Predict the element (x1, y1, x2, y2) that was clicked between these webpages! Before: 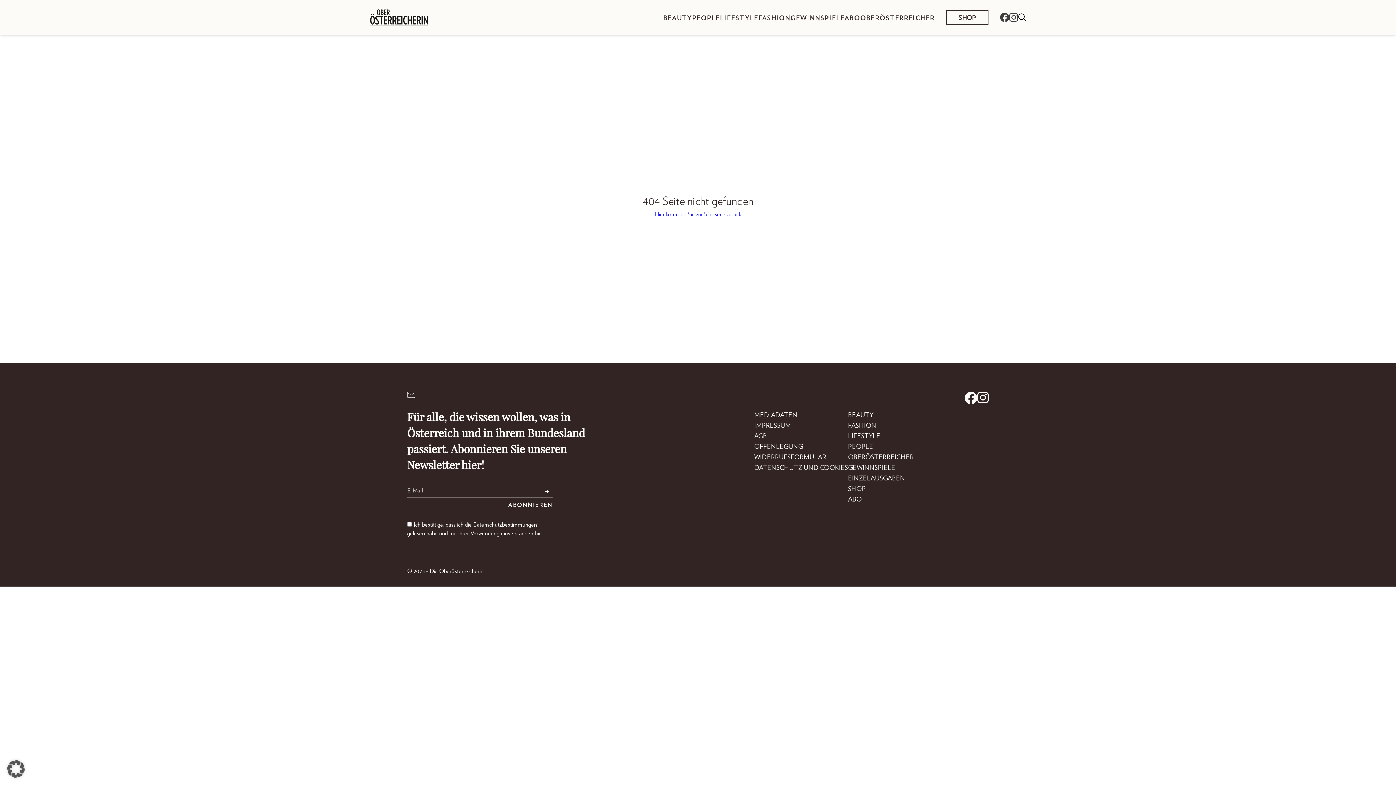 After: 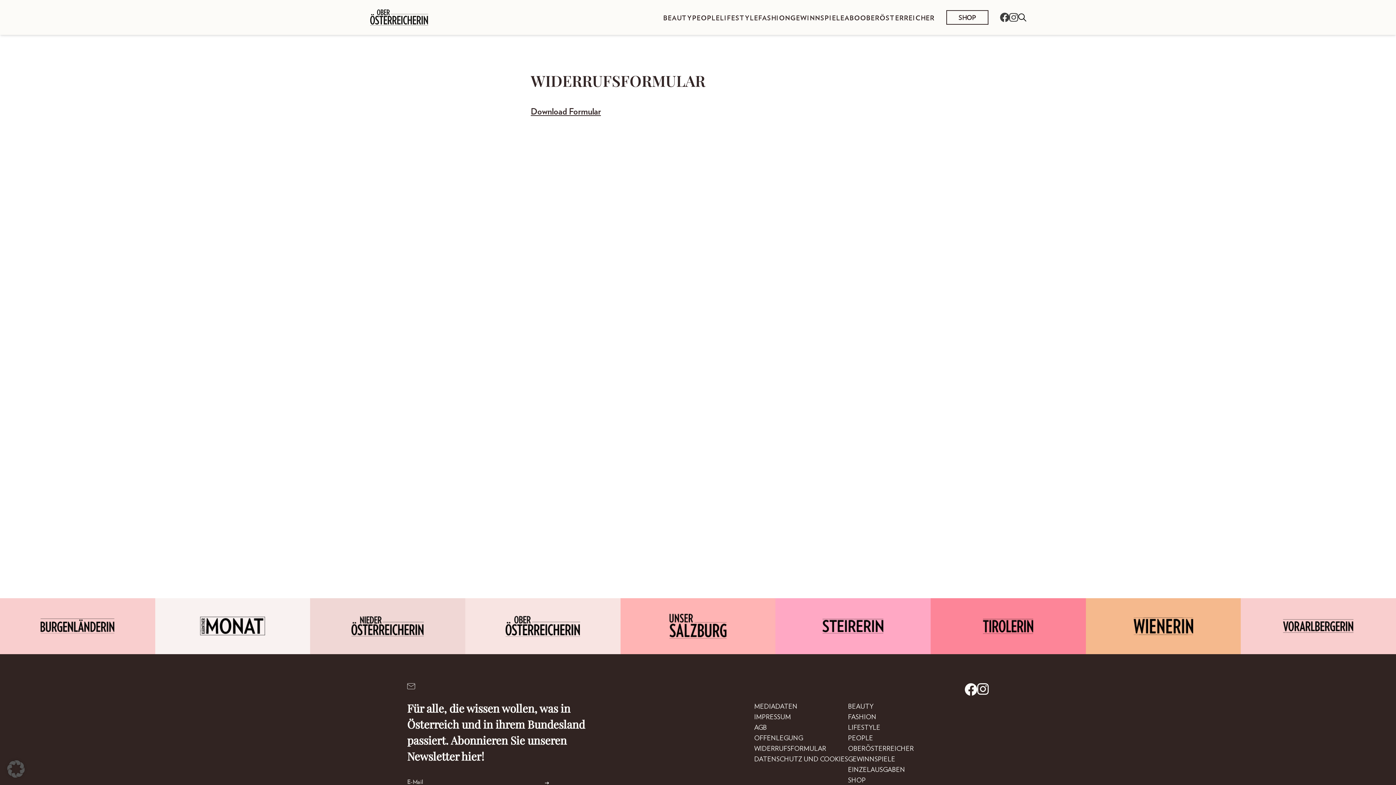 Action: label: WIDERRUFSFORMULAR bbox: (754, 451, 826, 462)